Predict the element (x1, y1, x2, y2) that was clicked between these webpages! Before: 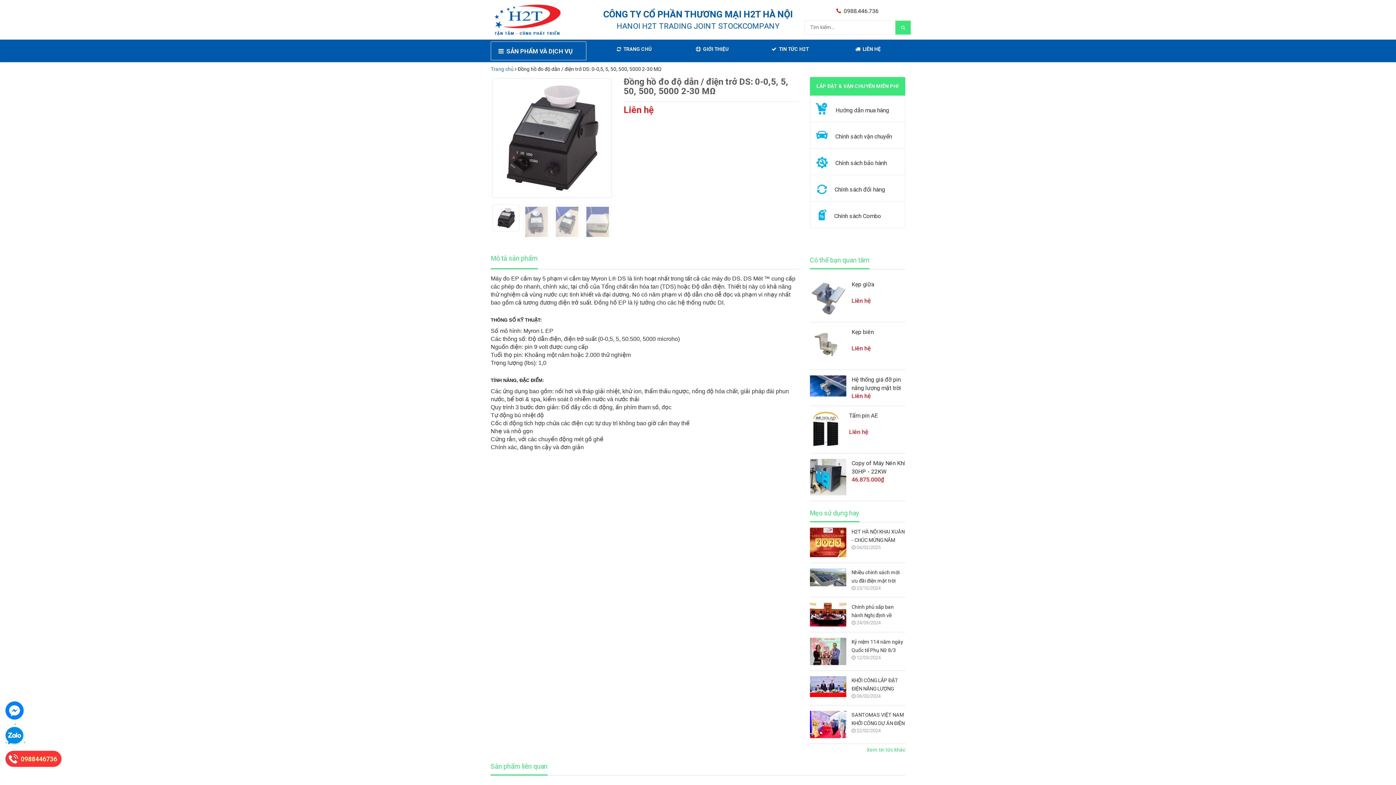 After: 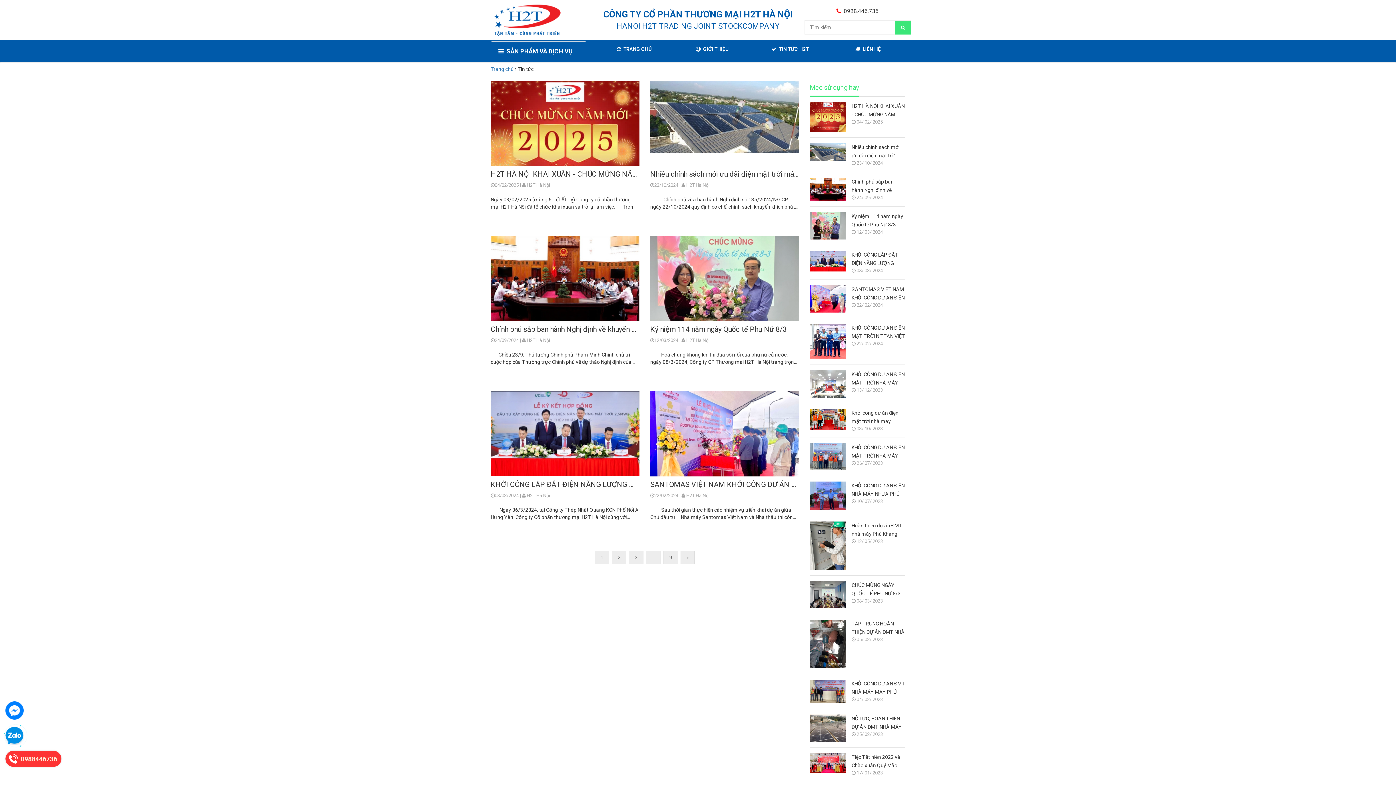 Action: label: Xem tin tức khác bbox: (866, 745, 905, 754)